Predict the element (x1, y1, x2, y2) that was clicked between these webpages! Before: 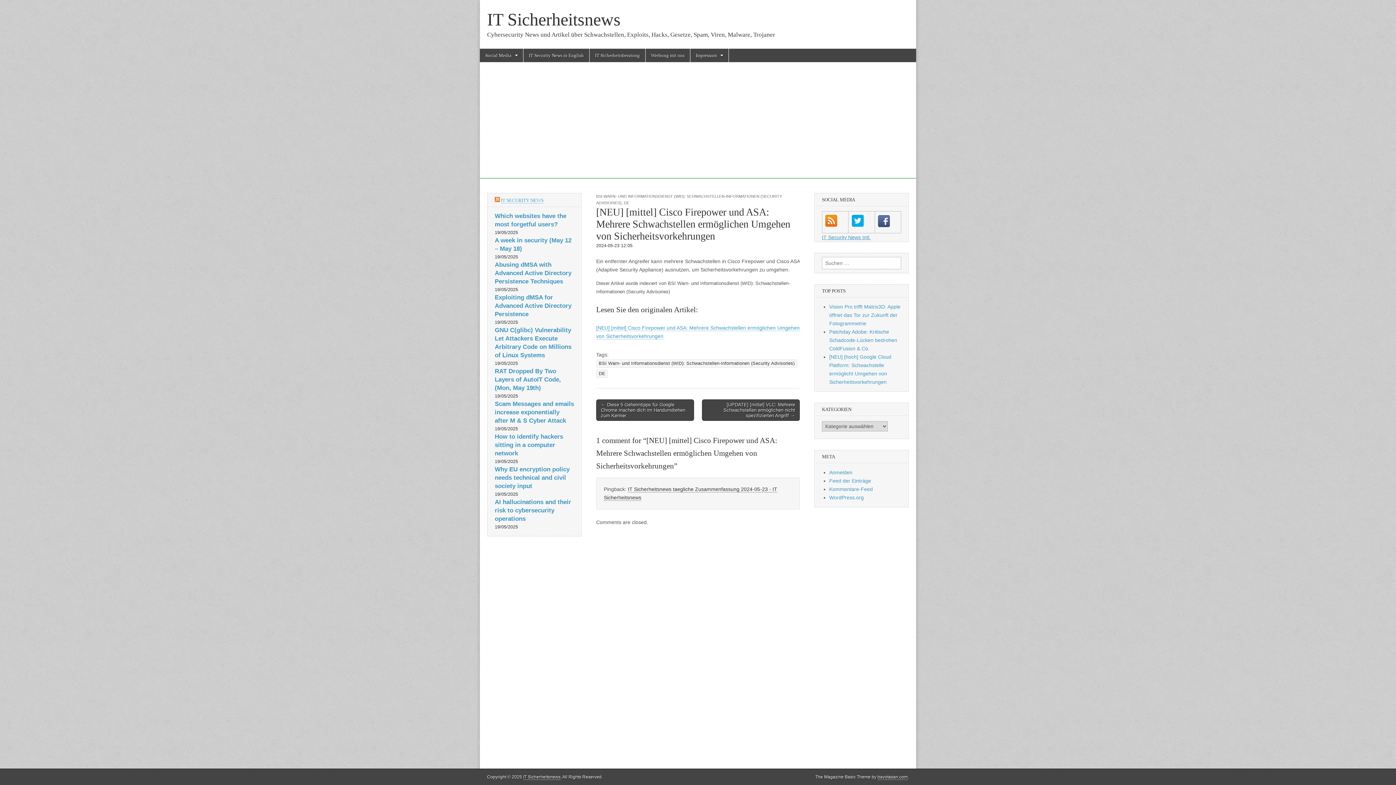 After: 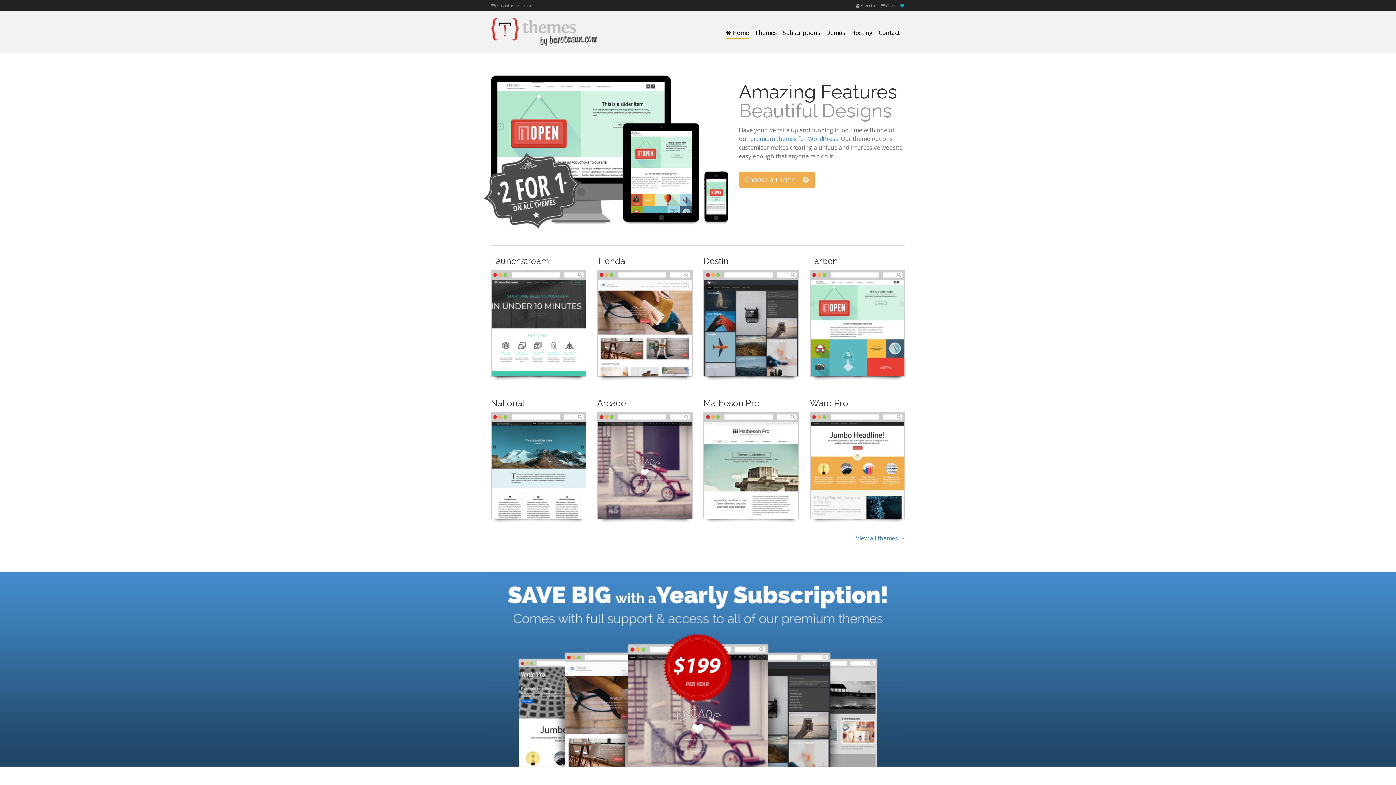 Action: bbox: (877, 774, 908, 780) label: bavotasan.com